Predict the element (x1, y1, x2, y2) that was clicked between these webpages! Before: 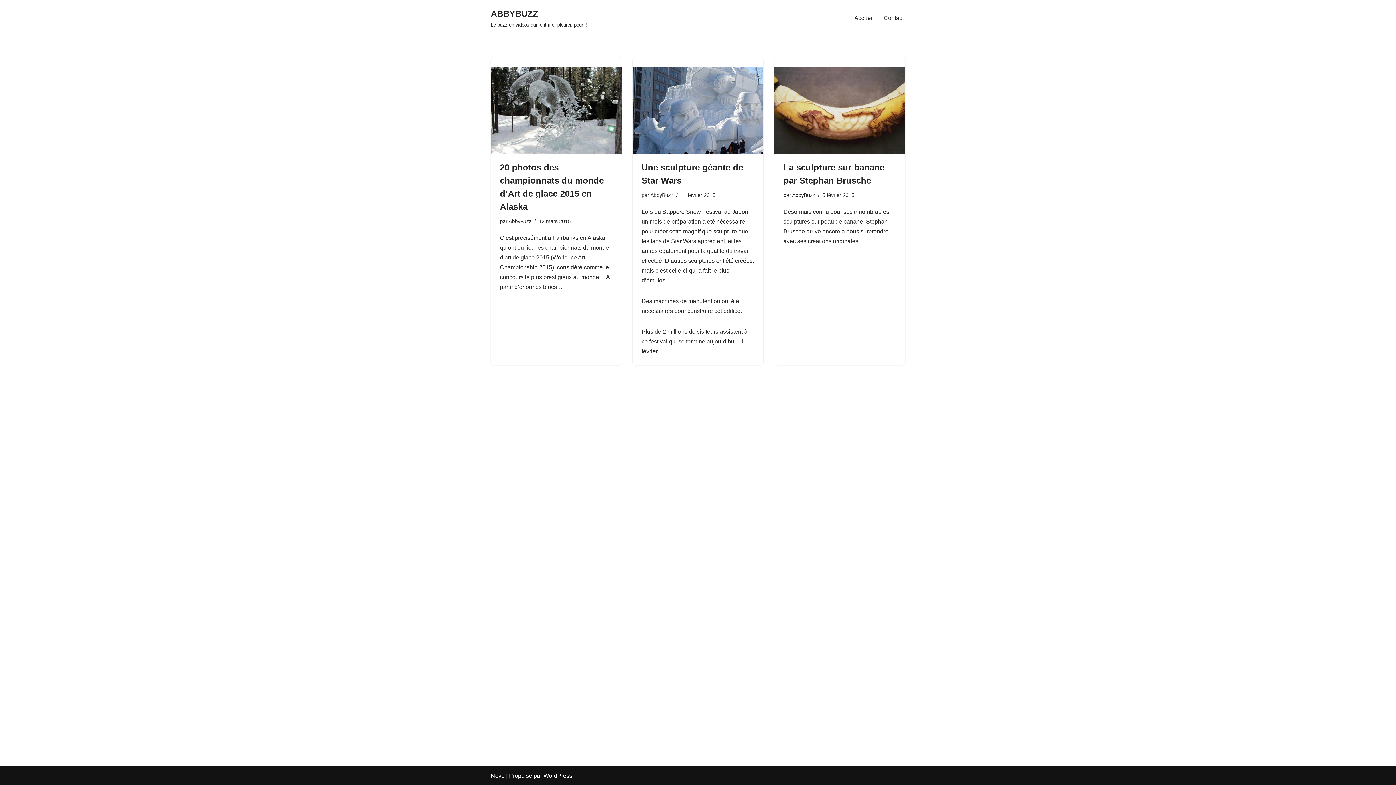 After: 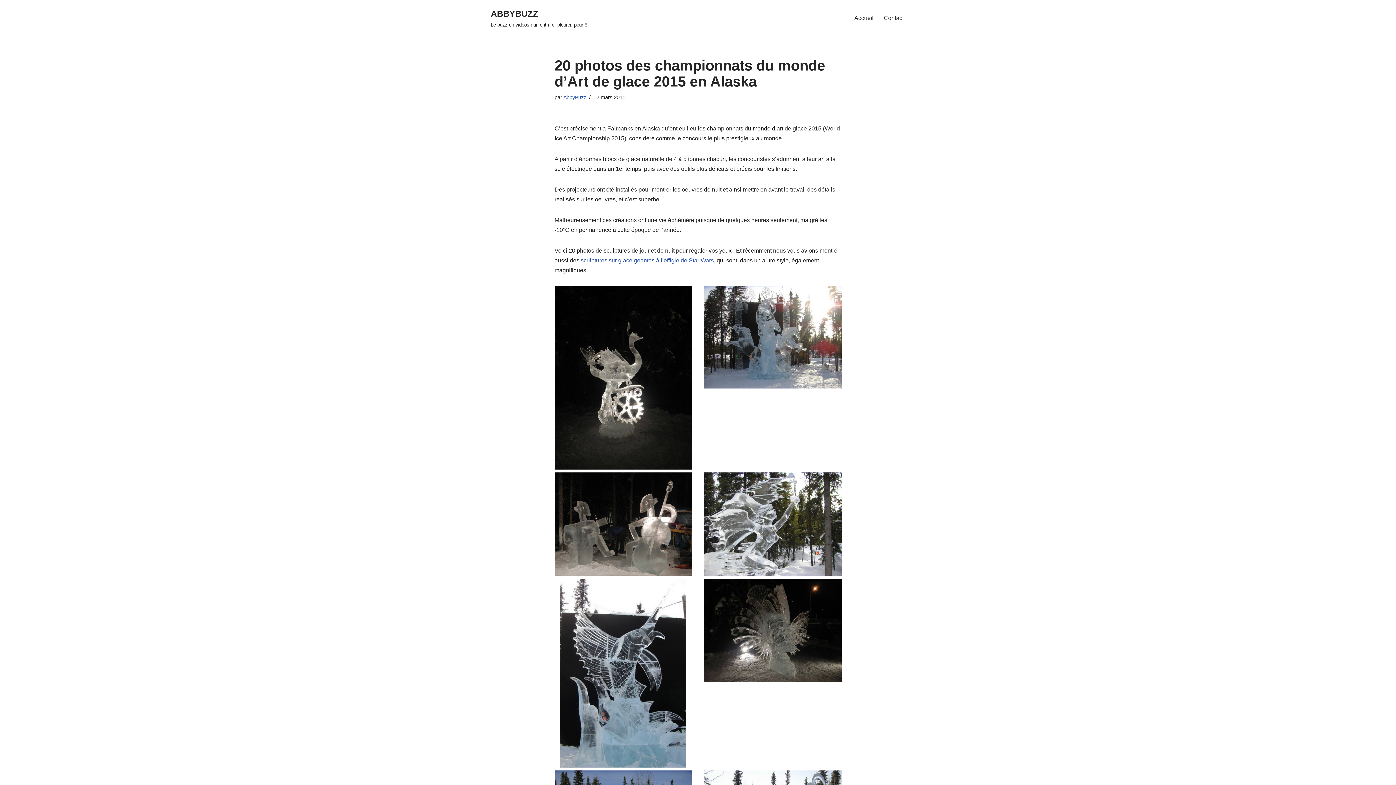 Action: bbox: (490, 66, 621, 153)